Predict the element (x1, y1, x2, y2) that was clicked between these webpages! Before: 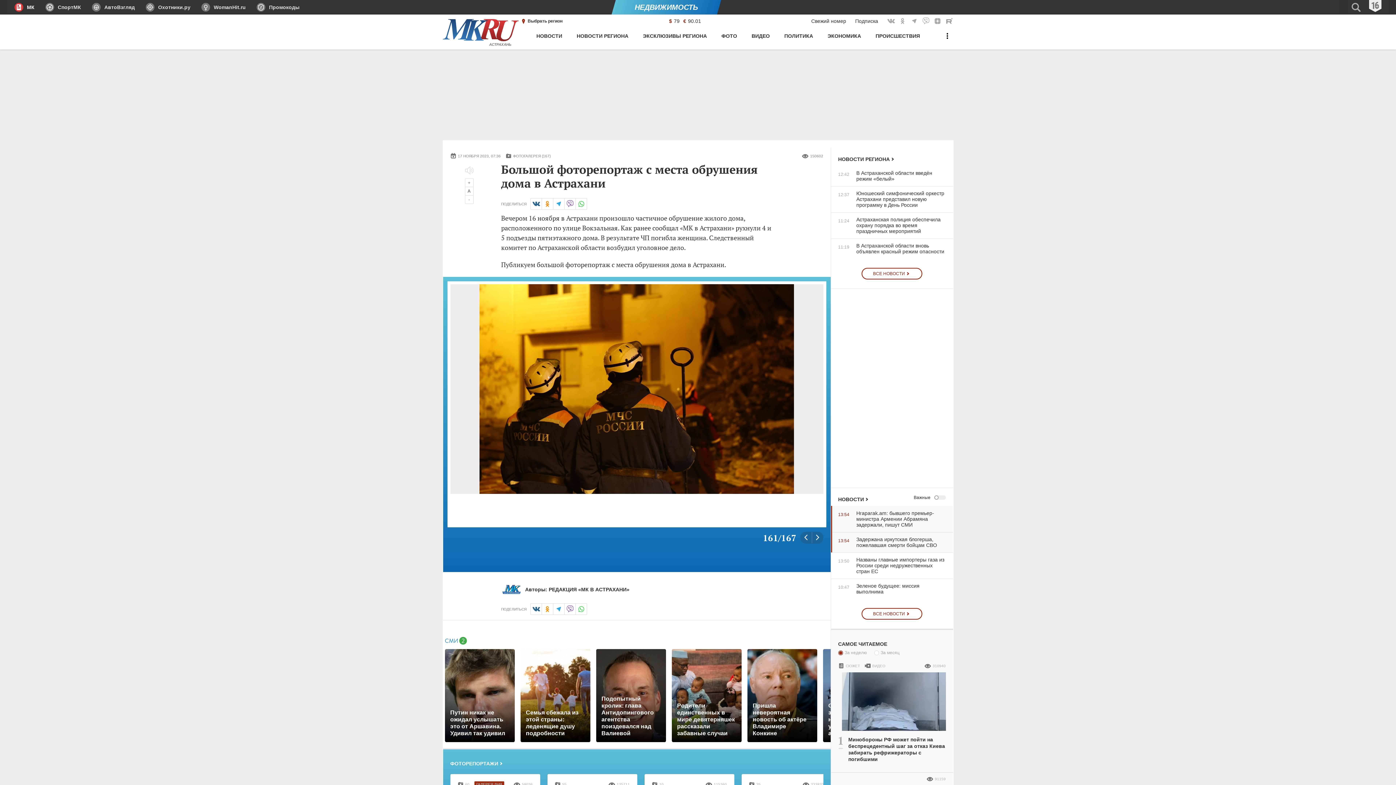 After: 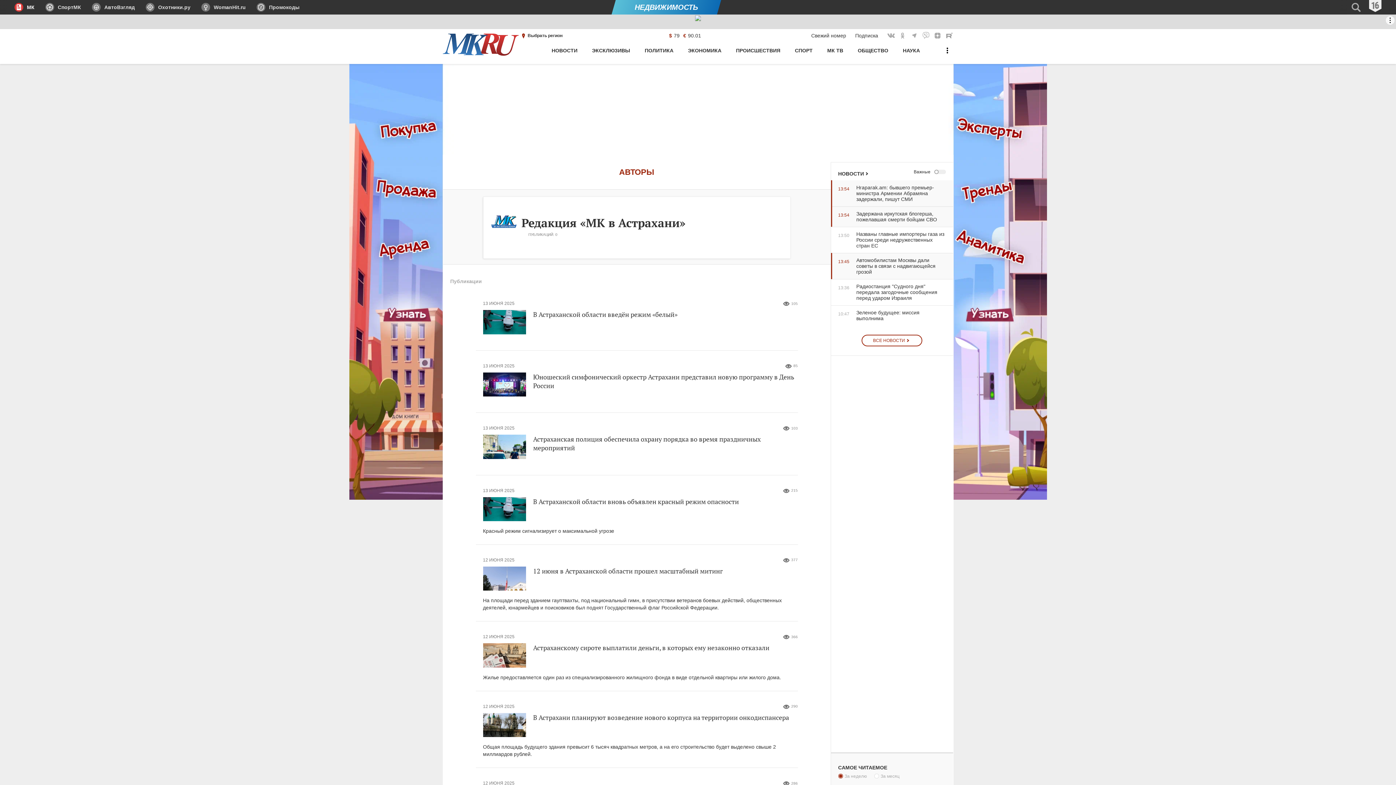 Action: bbox: (501, 579, 521, 600)